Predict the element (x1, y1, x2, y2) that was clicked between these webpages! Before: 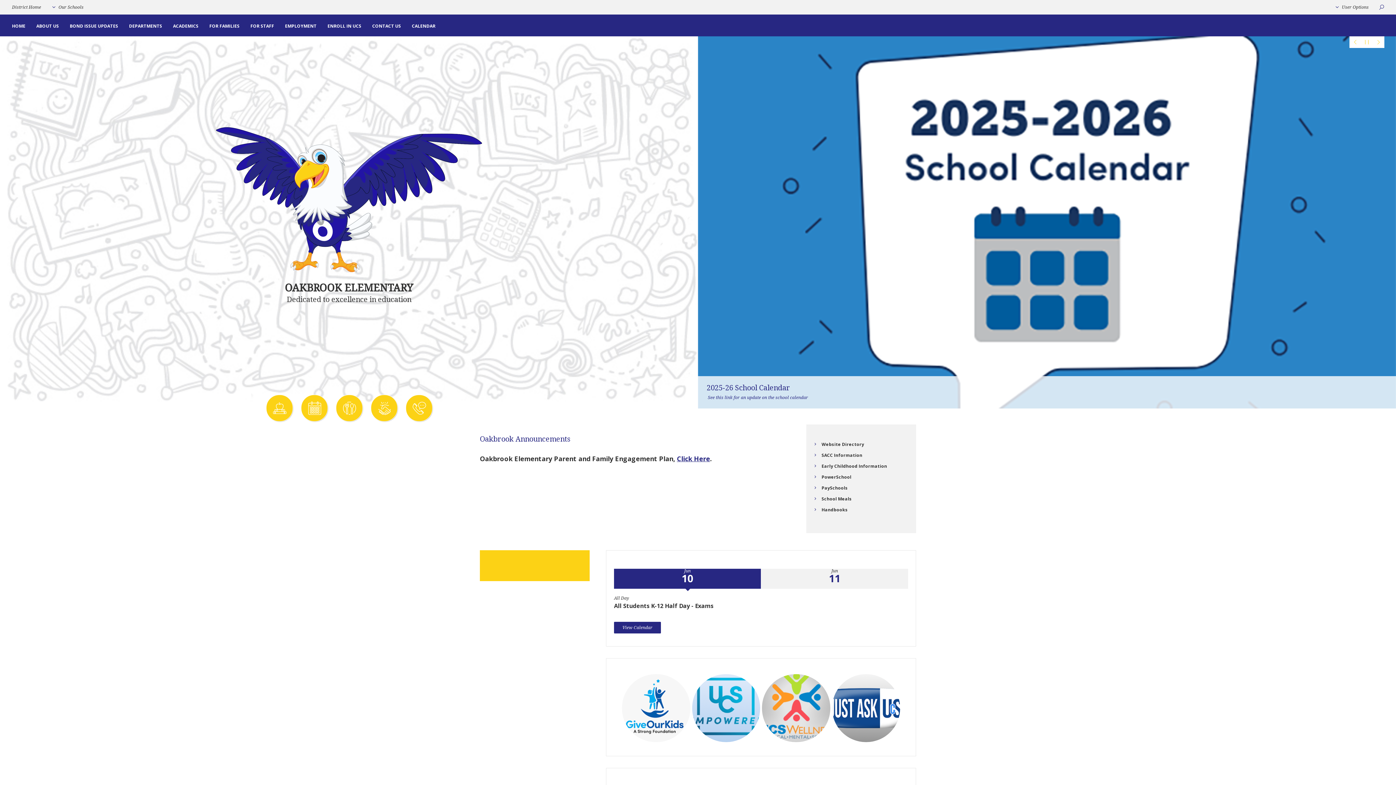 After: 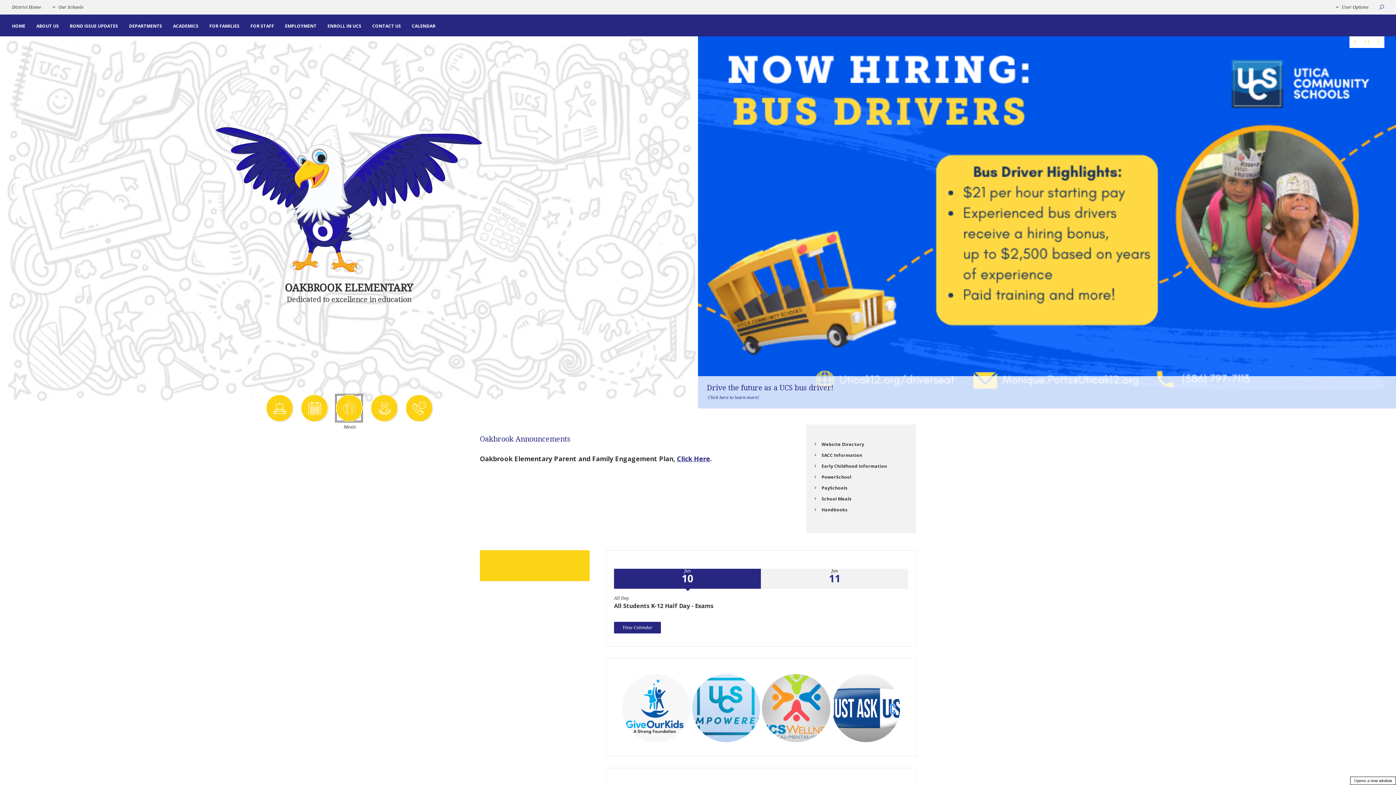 Action: label: Meals - Opens a new window bbox: (336, 394, 362, 421)